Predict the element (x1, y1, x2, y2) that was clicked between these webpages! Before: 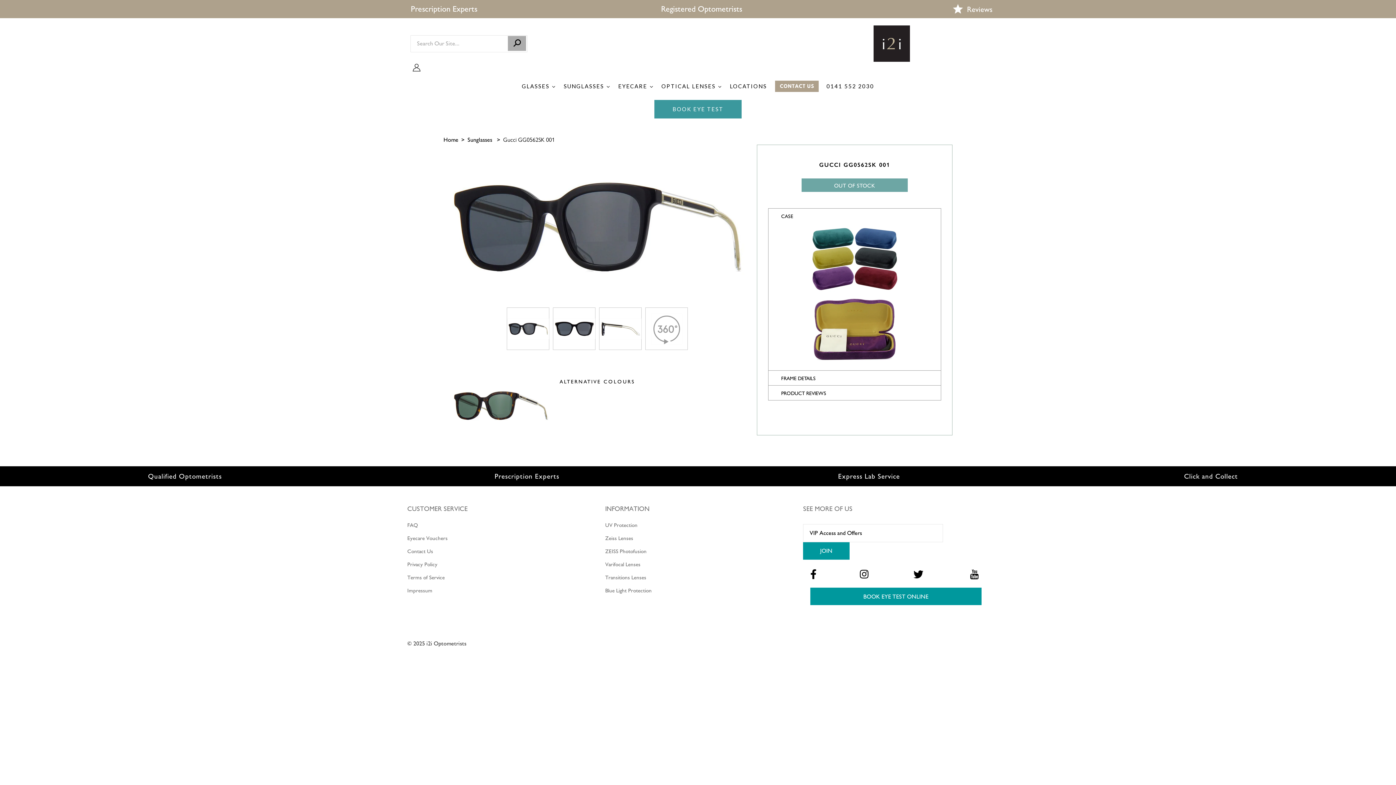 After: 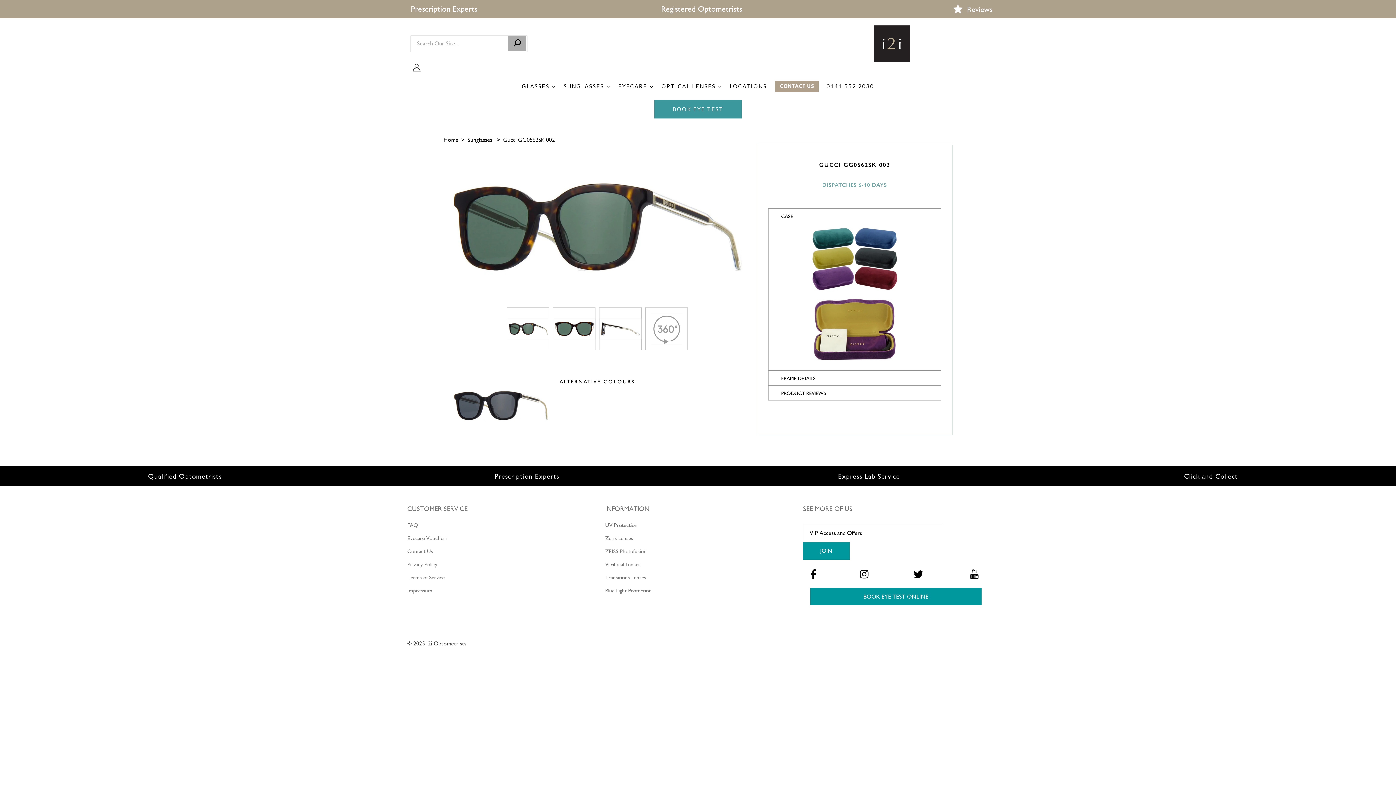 Action: bbox: (450, 367, 551, 444)